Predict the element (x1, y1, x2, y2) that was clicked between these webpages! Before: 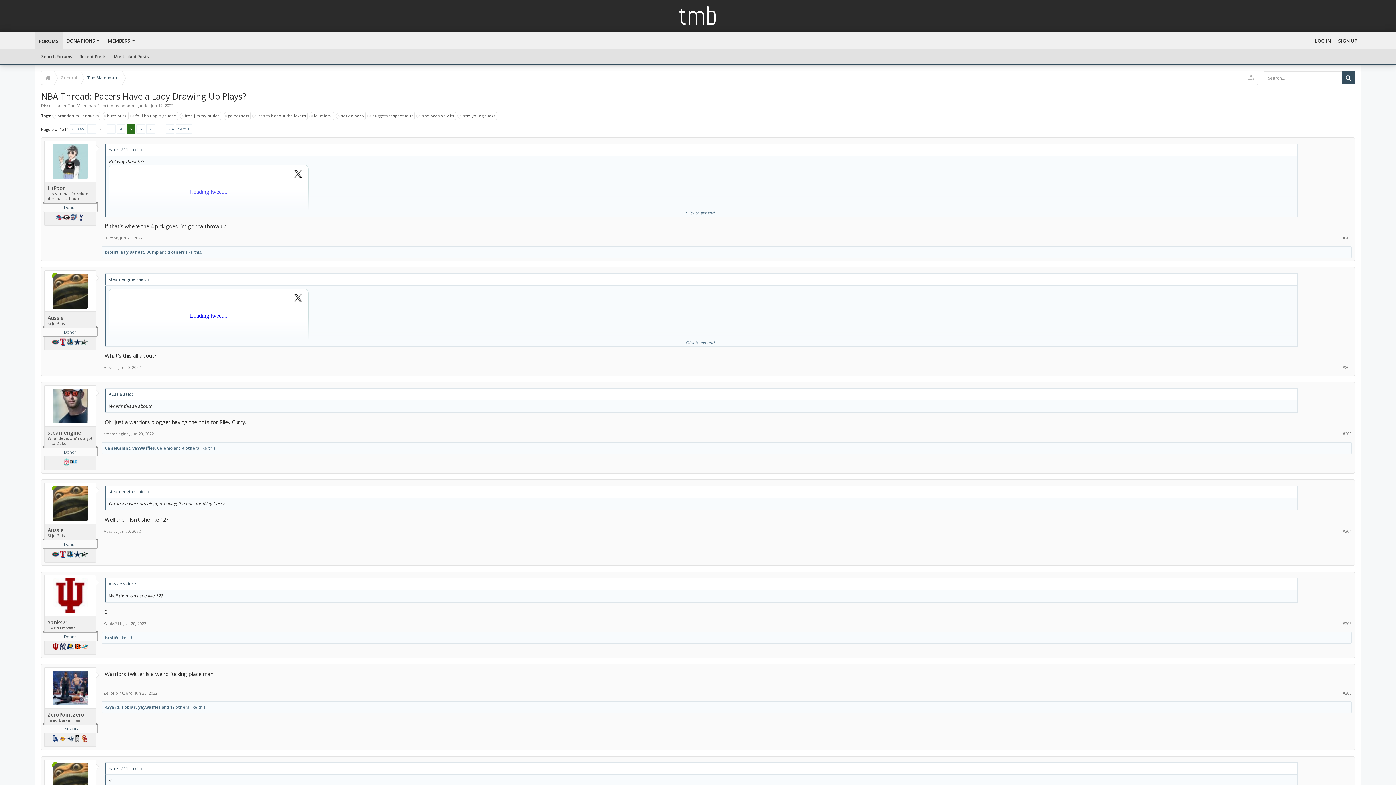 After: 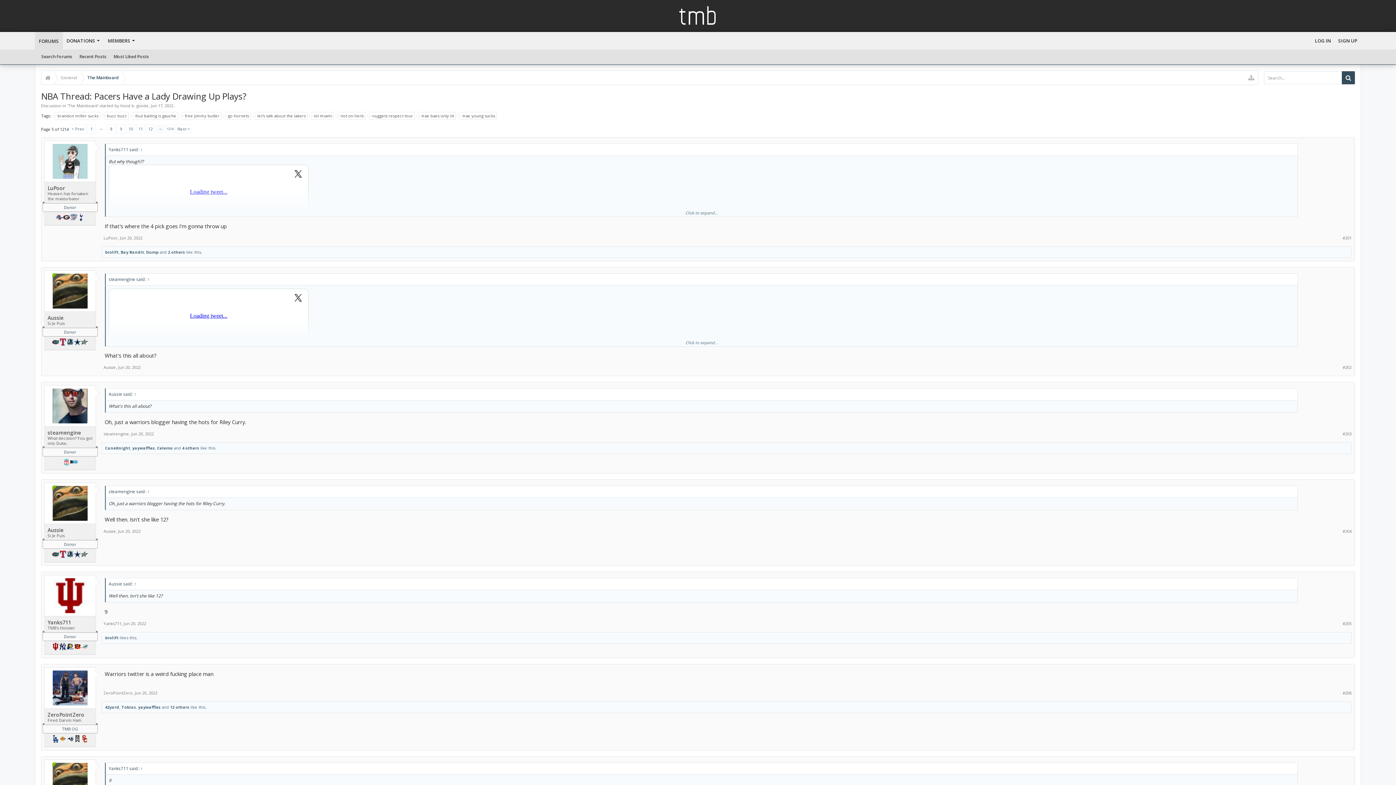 Action: label: → bbox: (156, 124, 164, 133)